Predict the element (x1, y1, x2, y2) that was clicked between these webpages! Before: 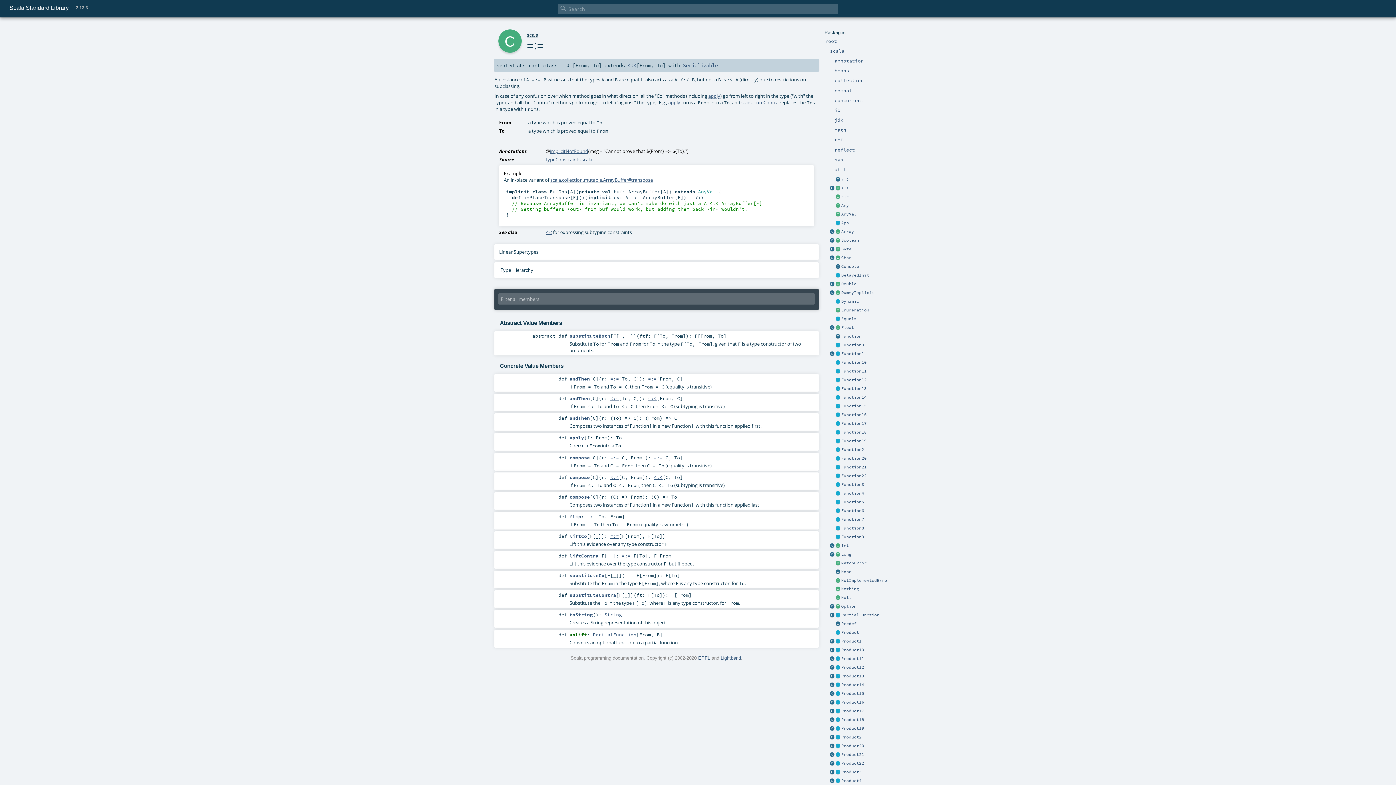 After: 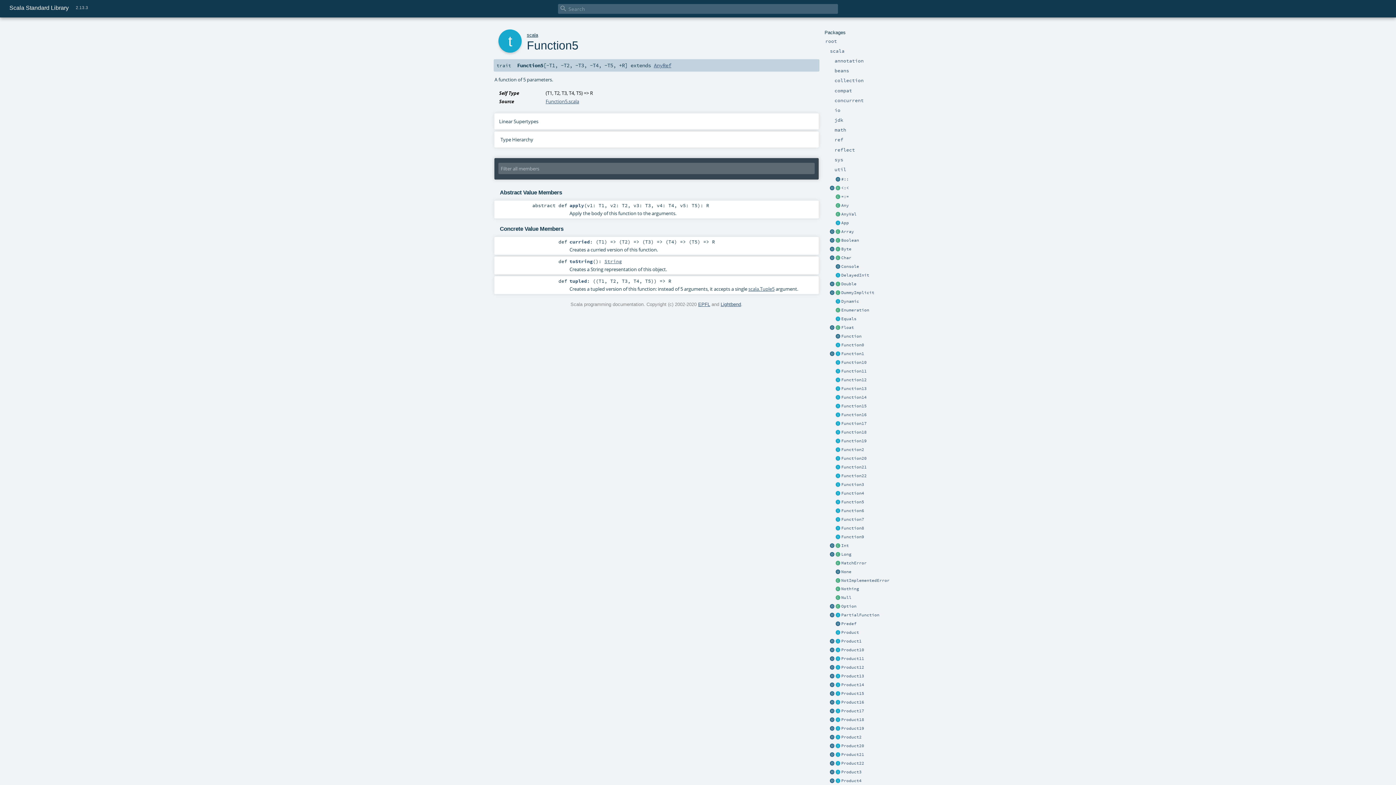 Action: label: Function5 bbox: (841, 499, 864, 504)